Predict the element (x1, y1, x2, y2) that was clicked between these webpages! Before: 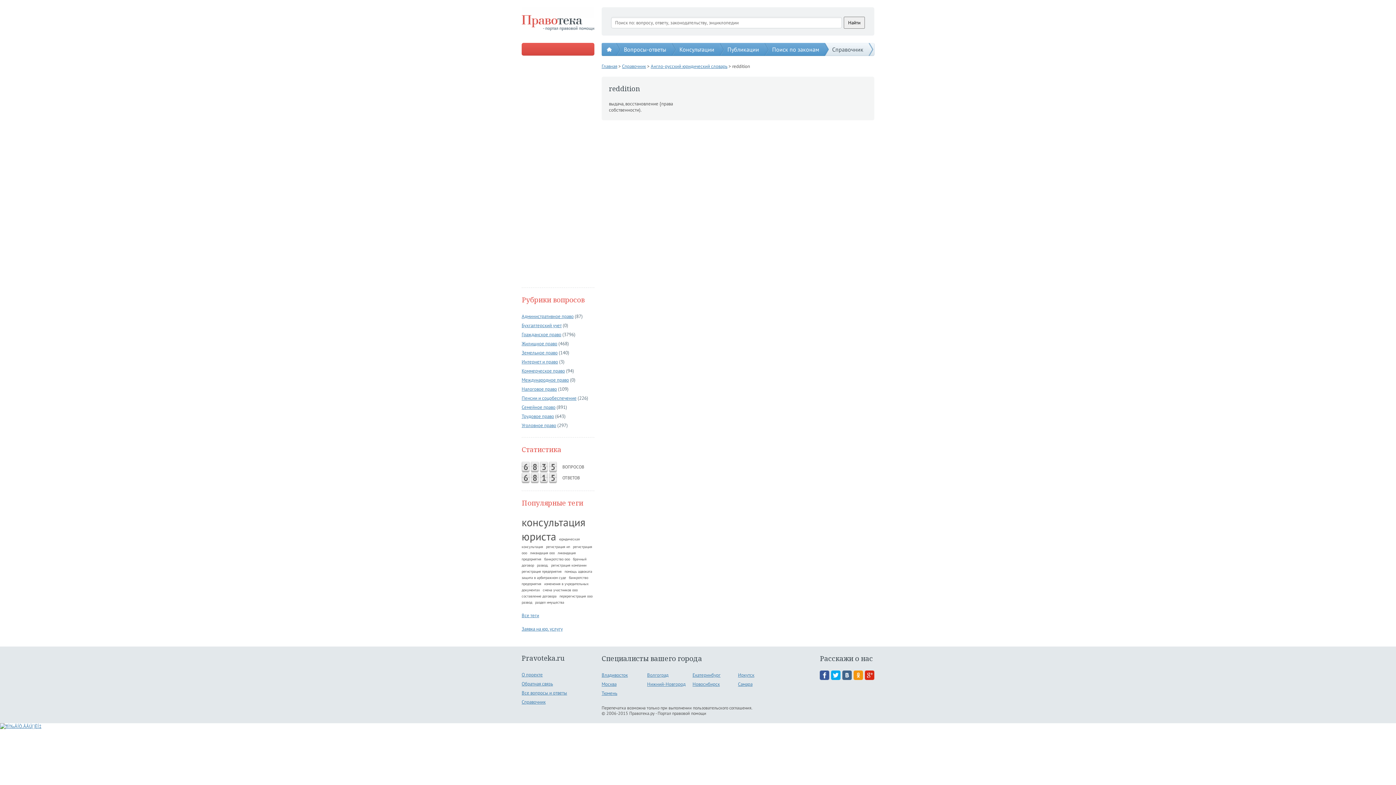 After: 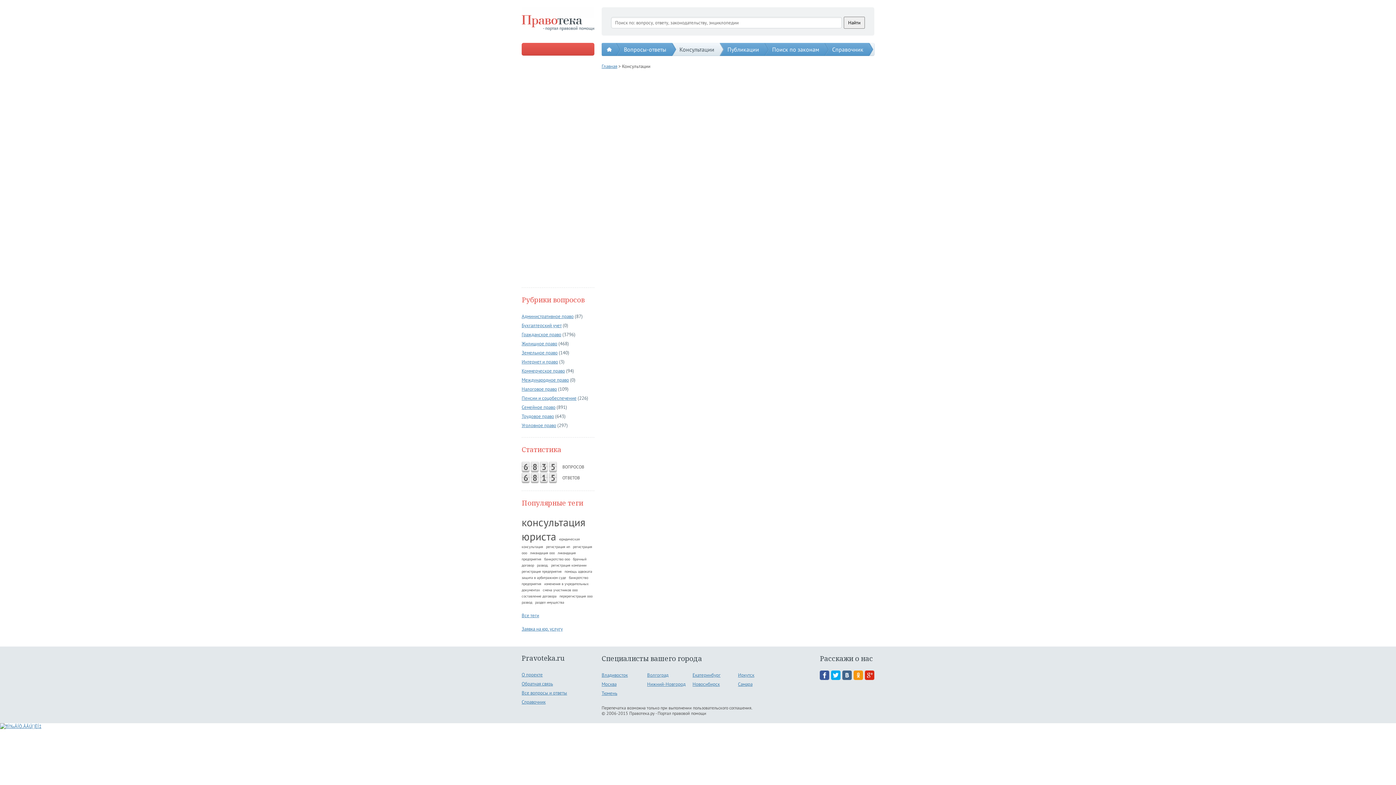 Action: bbox: (672, 42, 720, 56) label: Консультации